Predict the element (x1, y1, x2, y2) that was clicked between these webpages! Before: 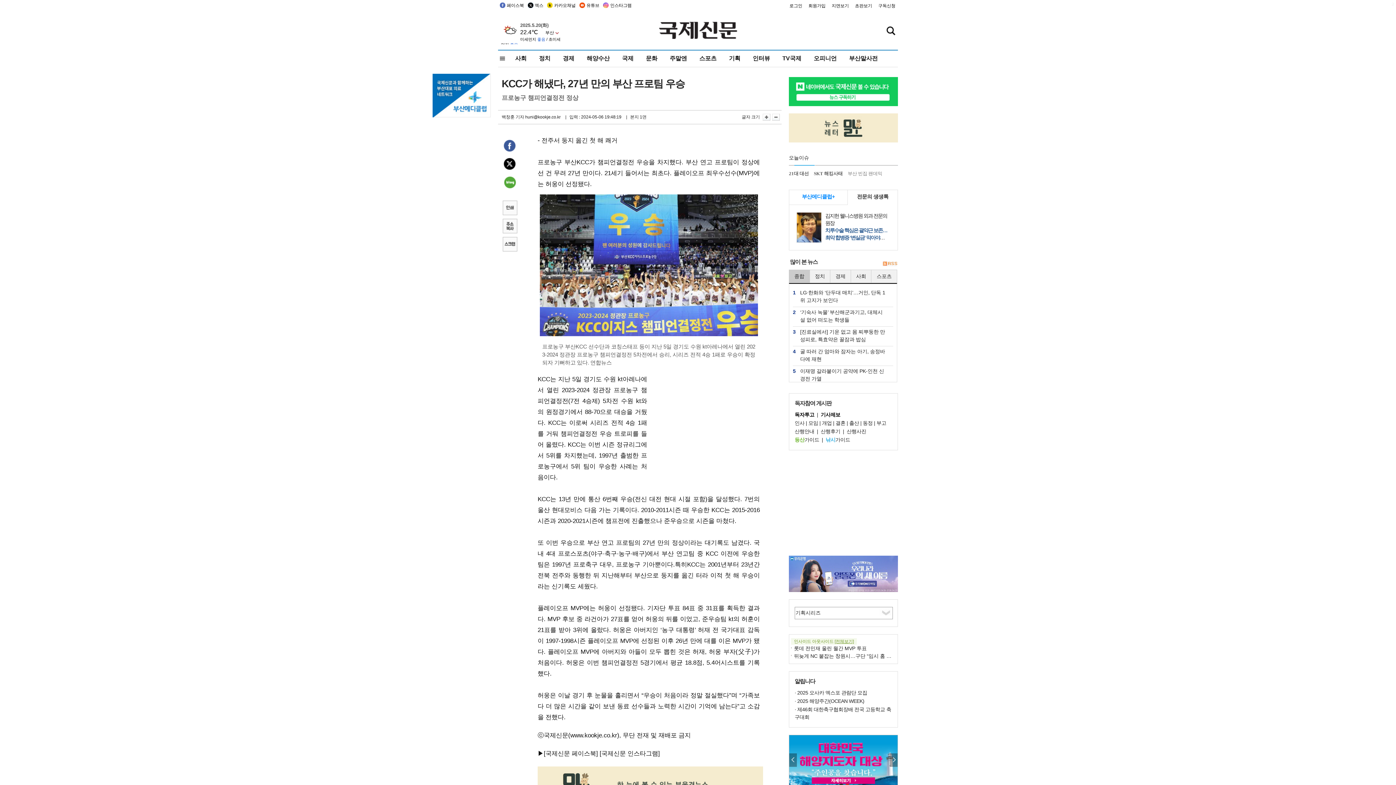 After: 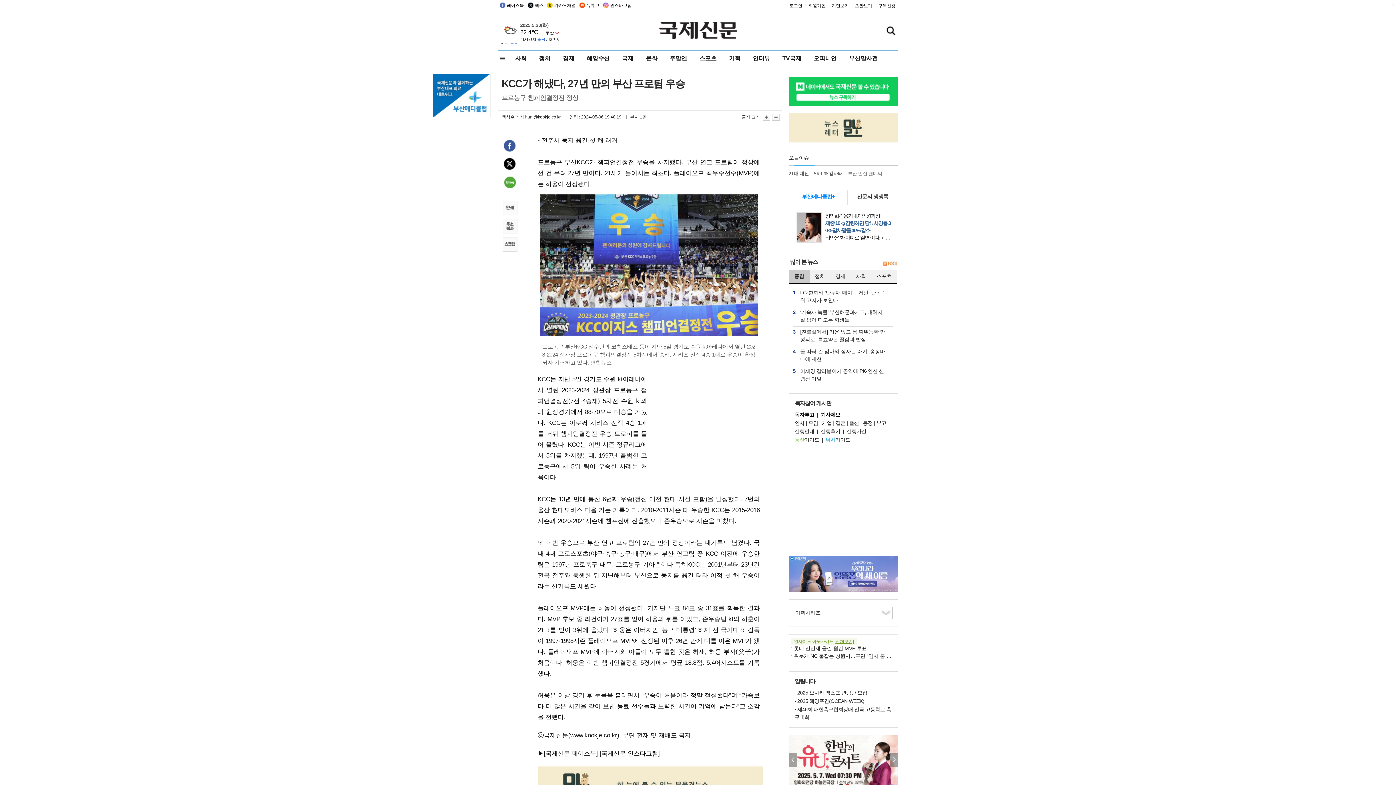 Action: bbox: (789, 270, 810, 282) label: 종합